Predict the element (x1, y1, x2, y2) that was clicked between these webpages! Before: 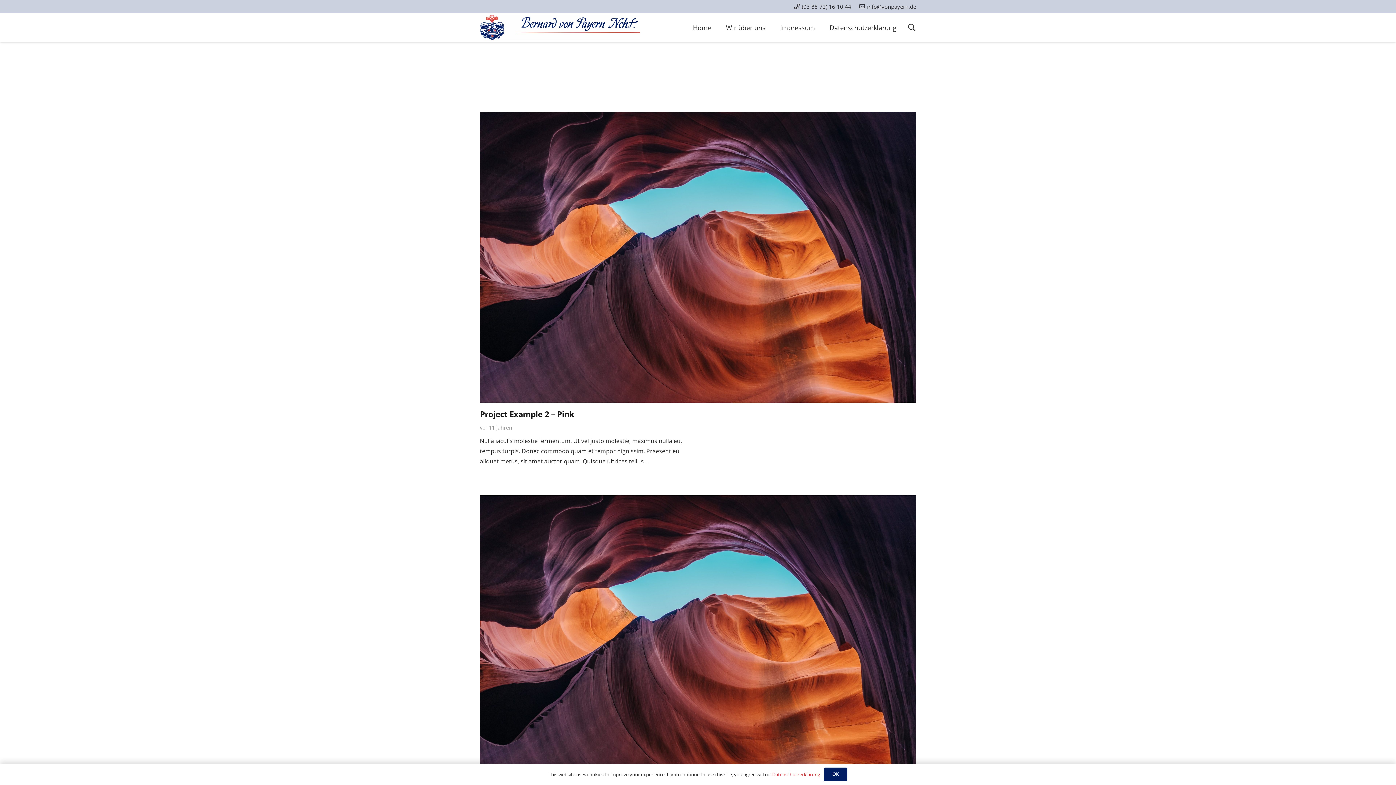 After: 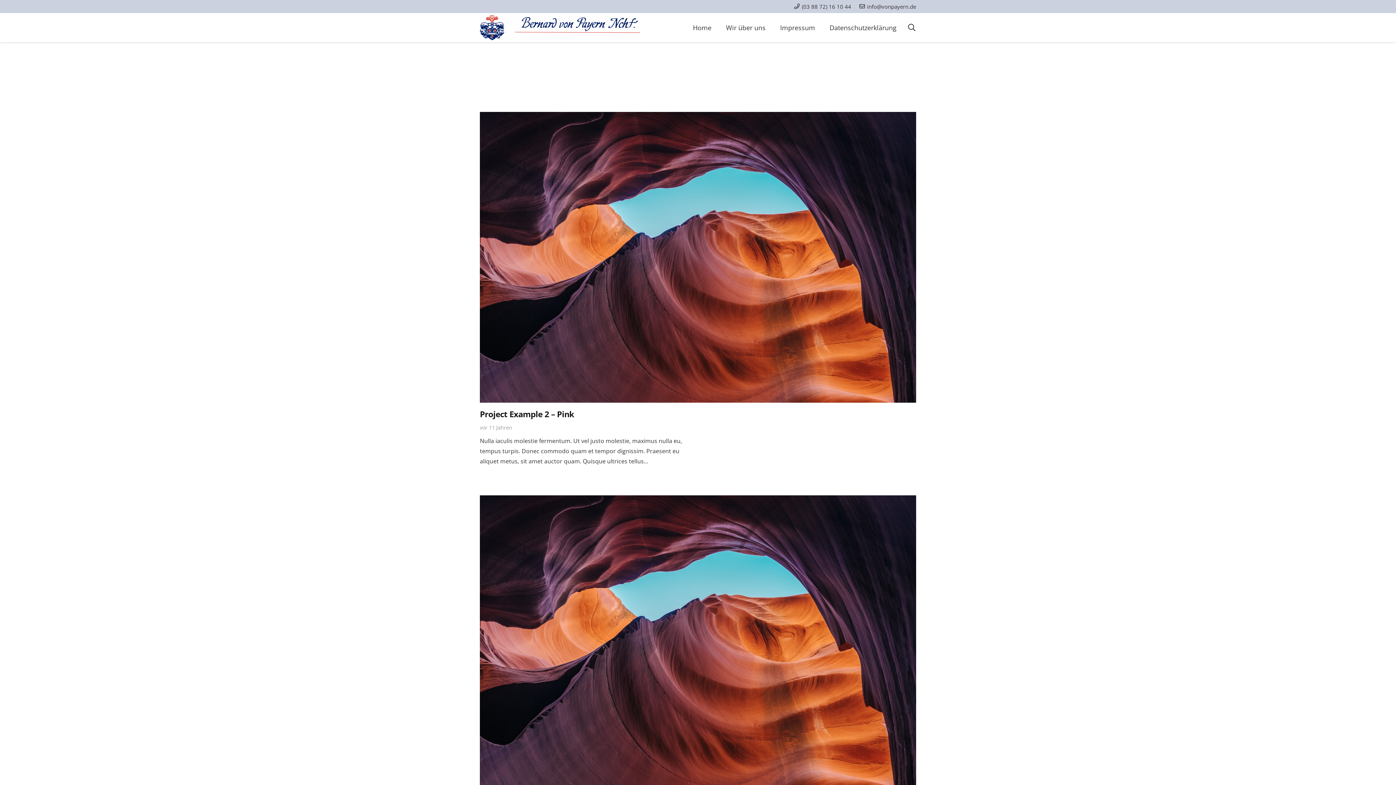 Action: bbox: (824, 767, 847, 781) label: OK